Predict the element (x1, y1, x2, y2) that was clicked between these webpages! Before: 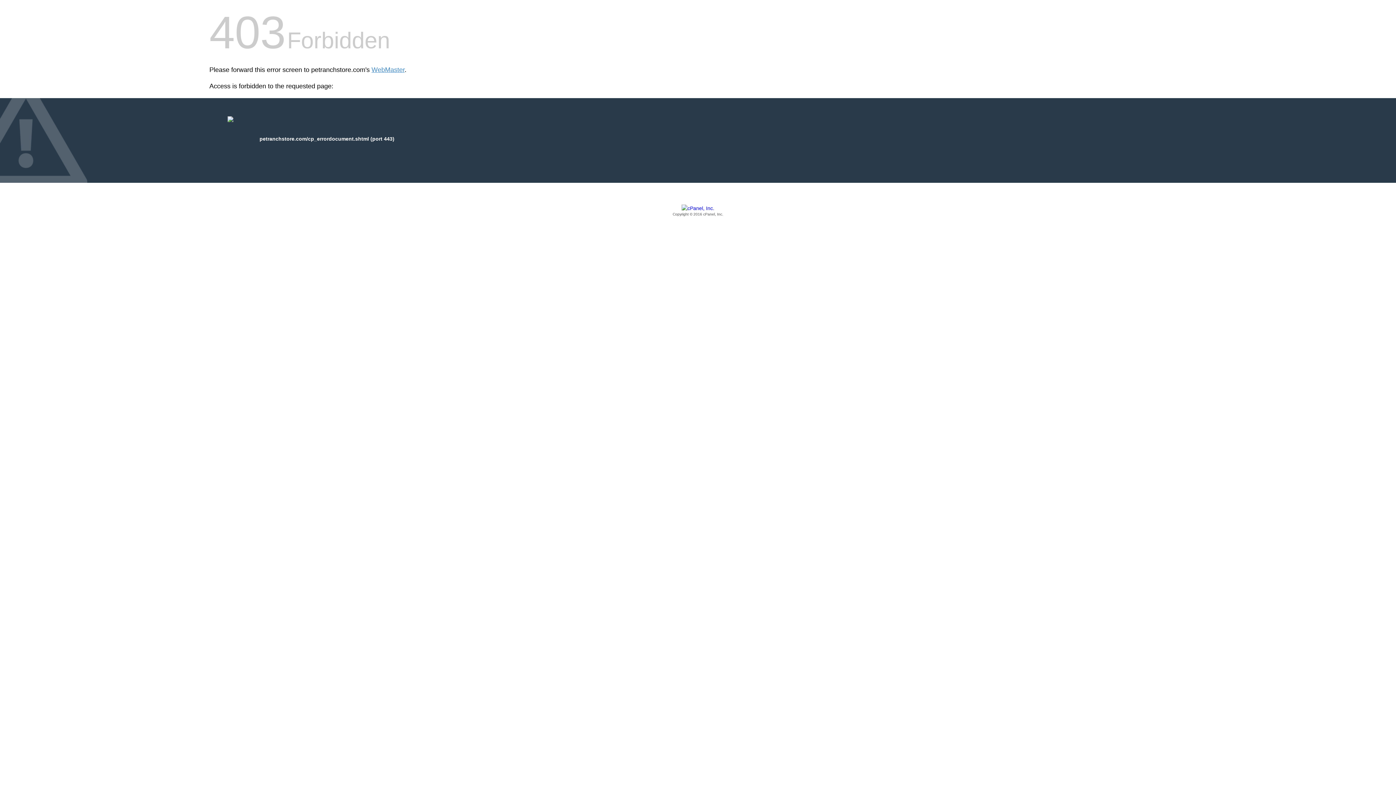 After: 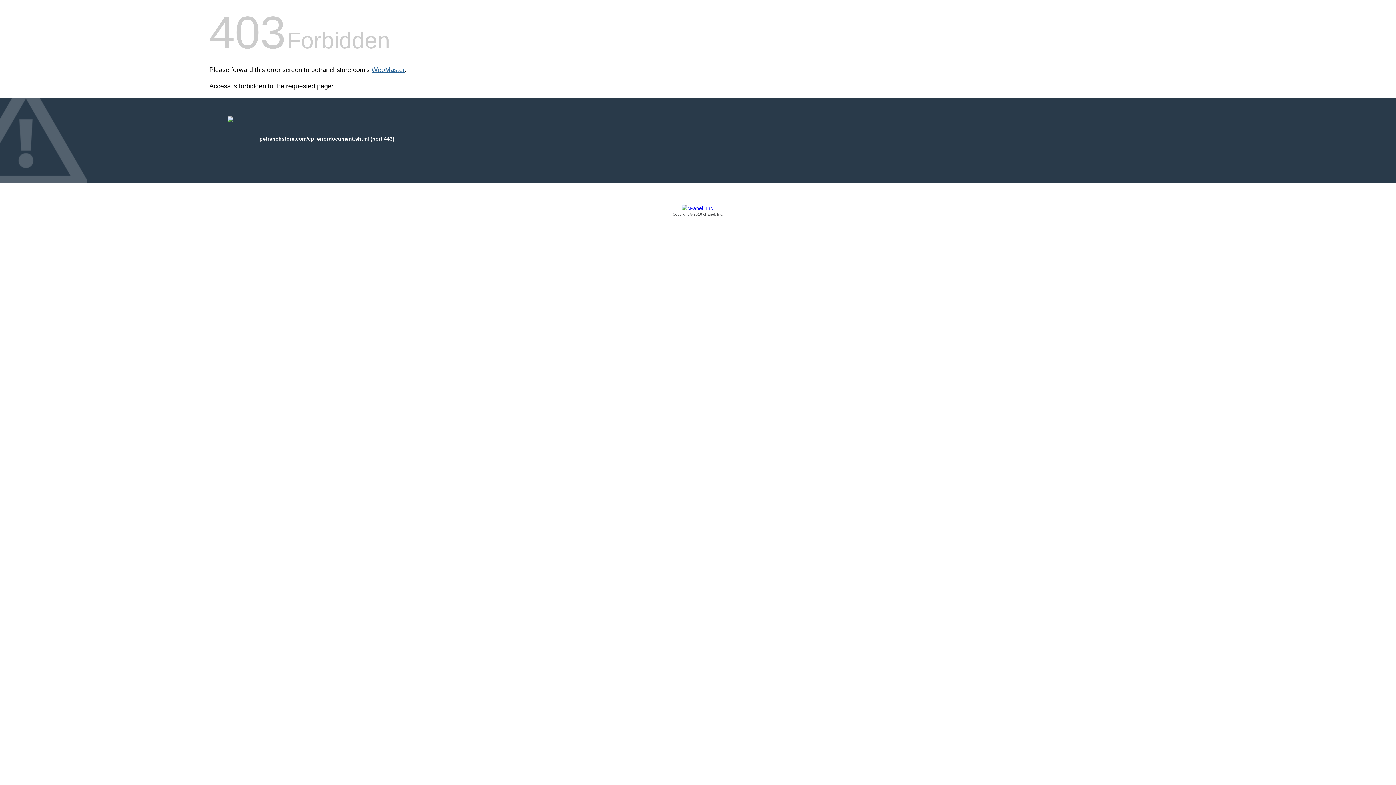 Action: bbox: (371, 66, 404, 73) label: WebMaster